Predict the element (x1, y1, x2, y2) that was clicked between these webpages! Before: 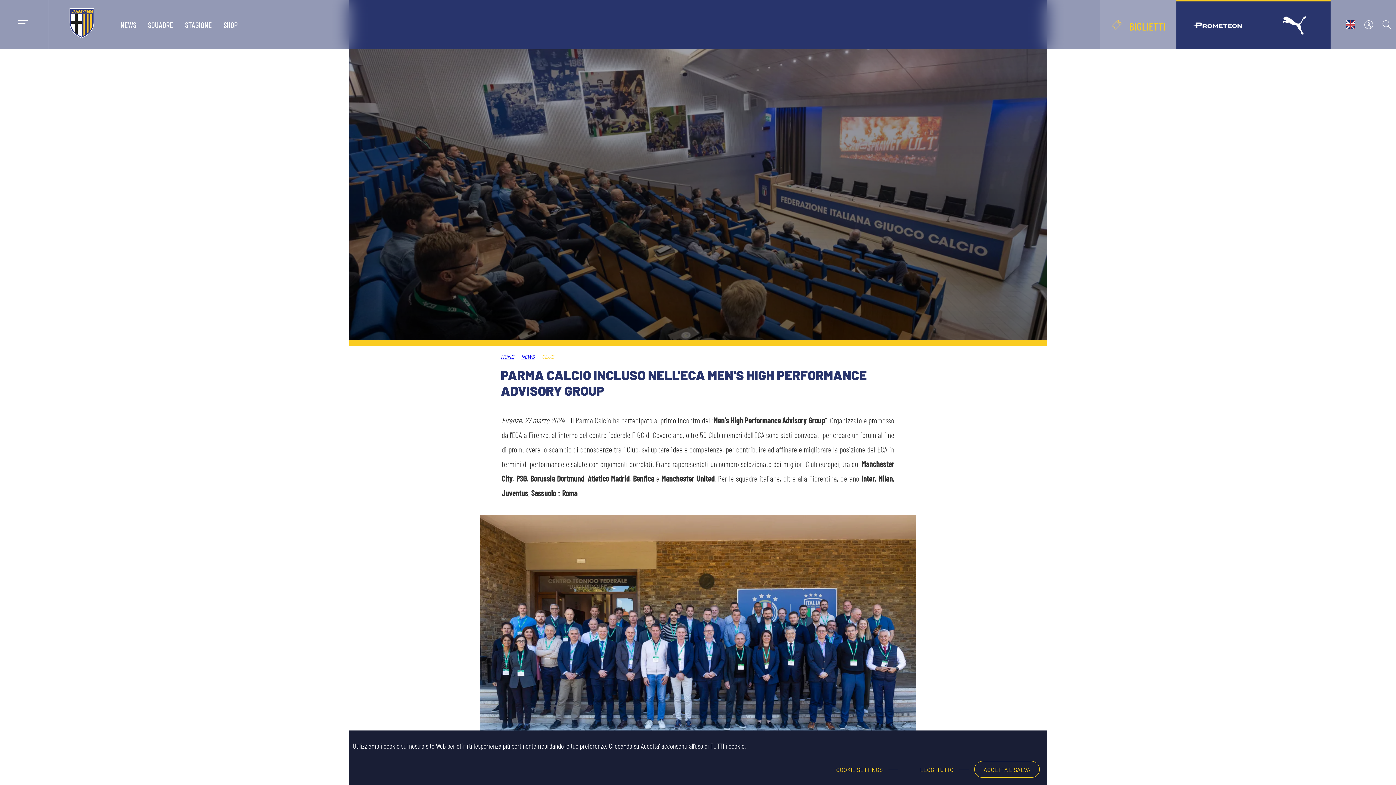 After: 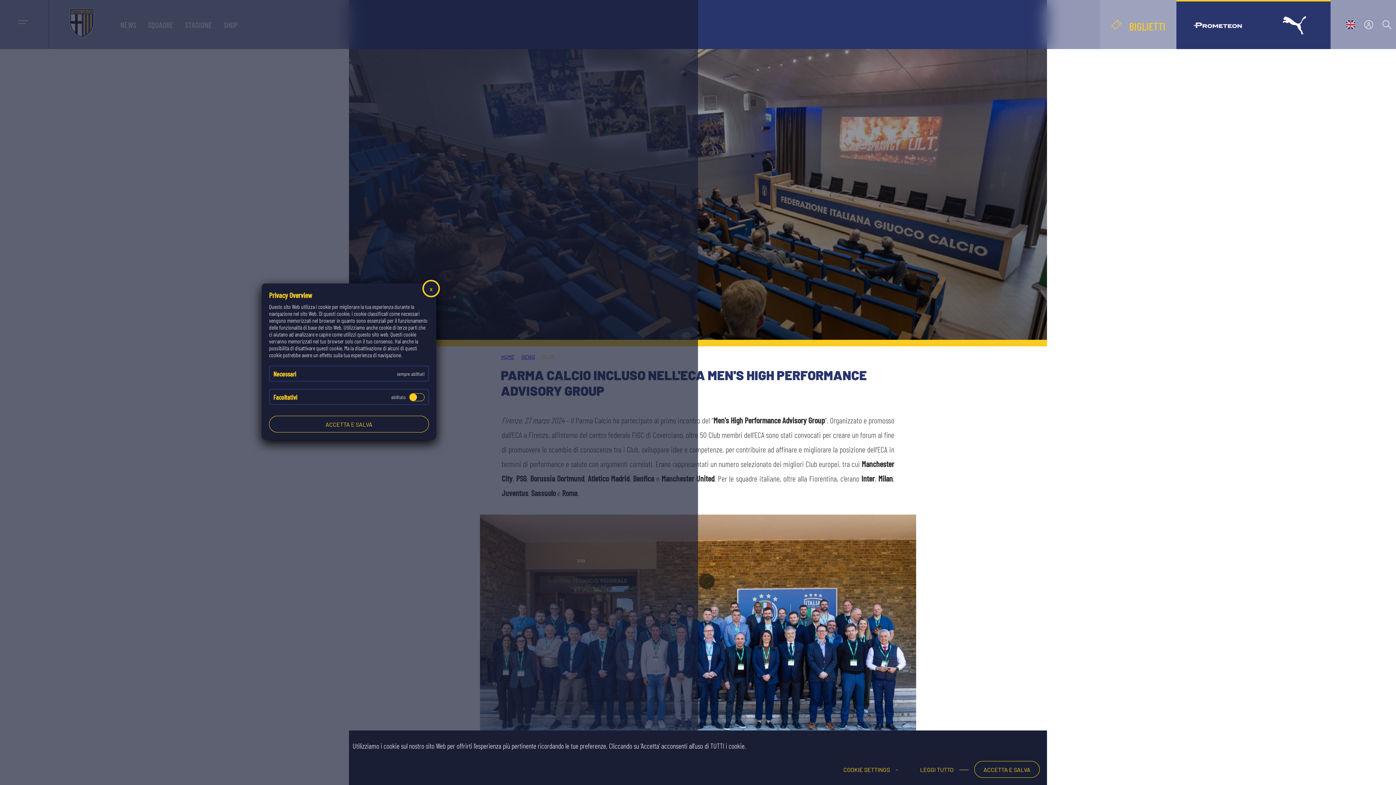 Action: bbox: (832, 766, 898, 773) label: COOKIE SETTINGS